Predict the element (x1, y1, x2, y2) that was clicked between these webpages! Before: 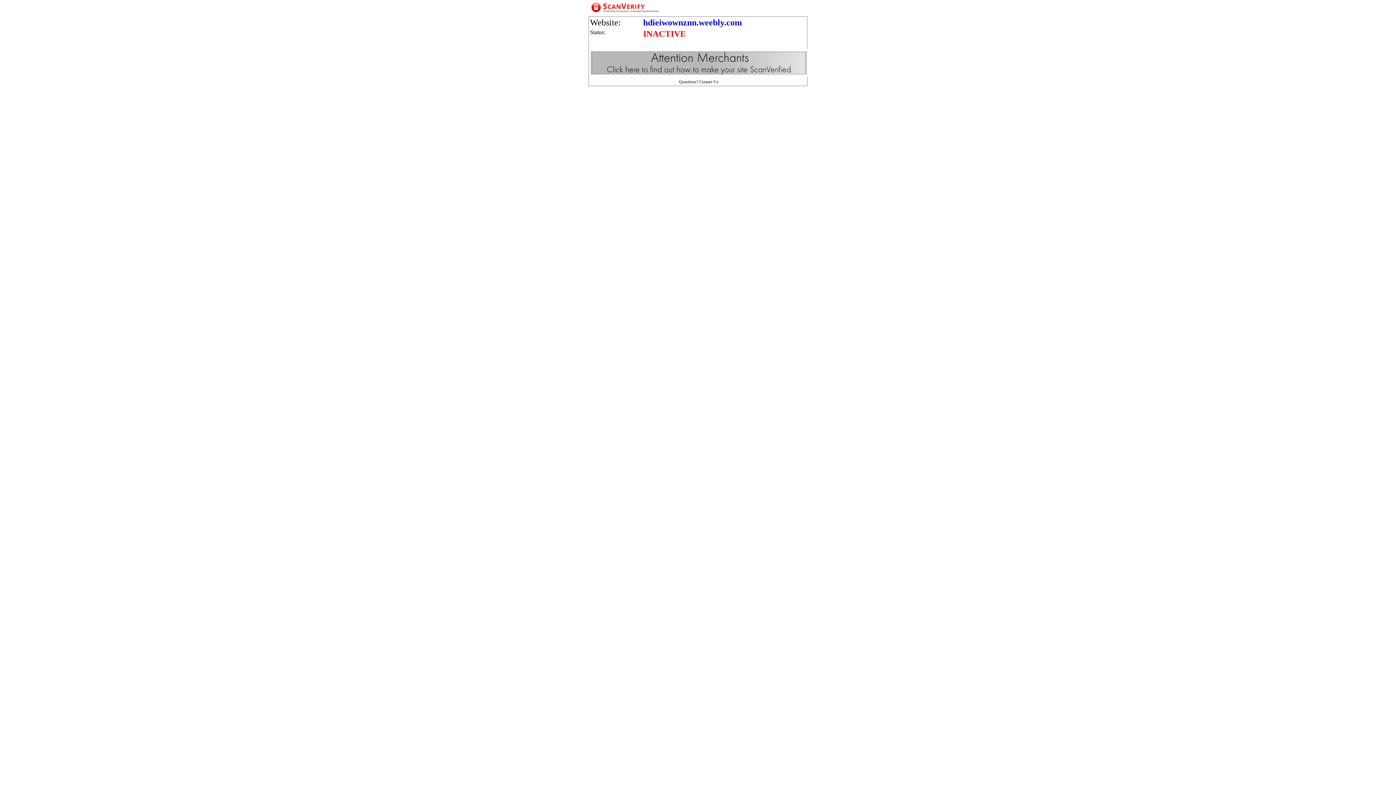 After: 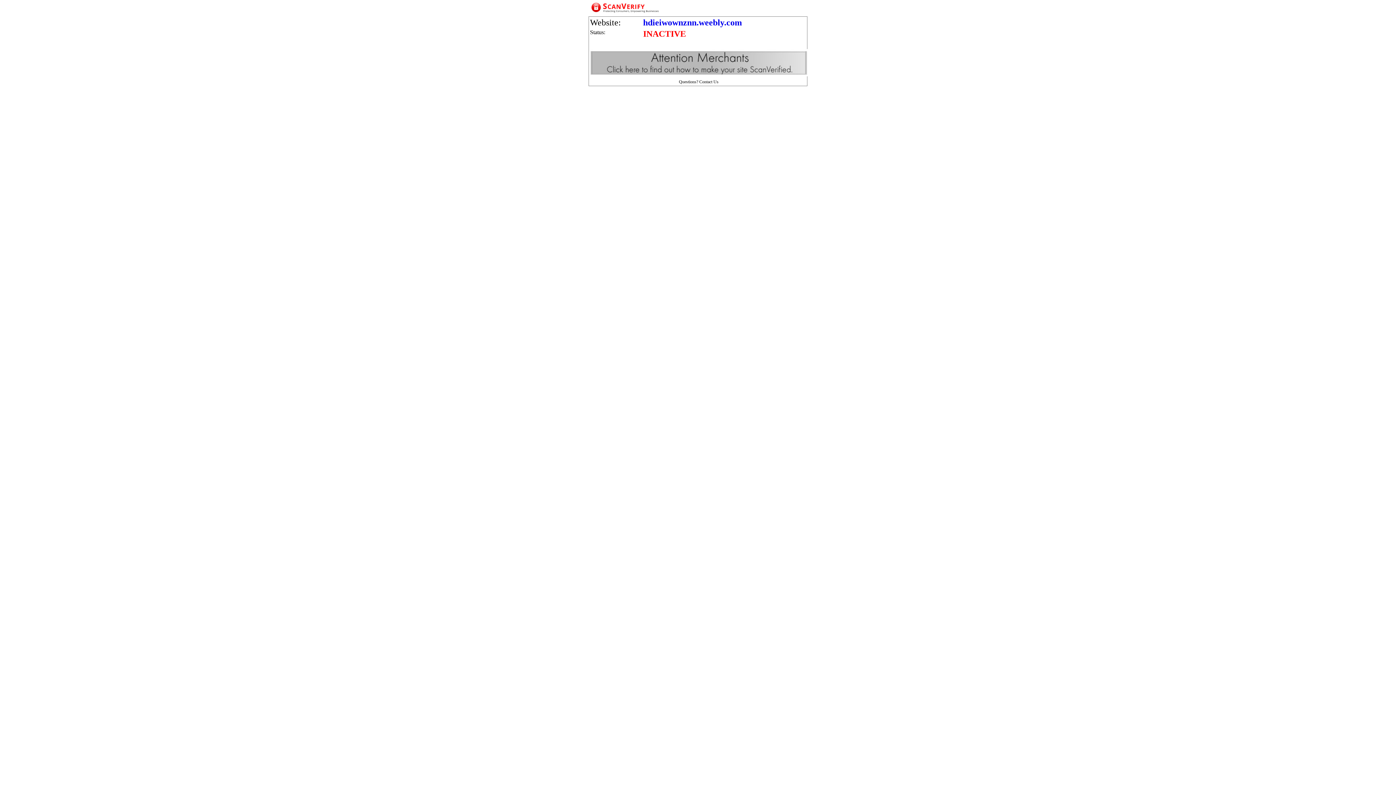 Action: bbox: (589, 8, 807, 14)